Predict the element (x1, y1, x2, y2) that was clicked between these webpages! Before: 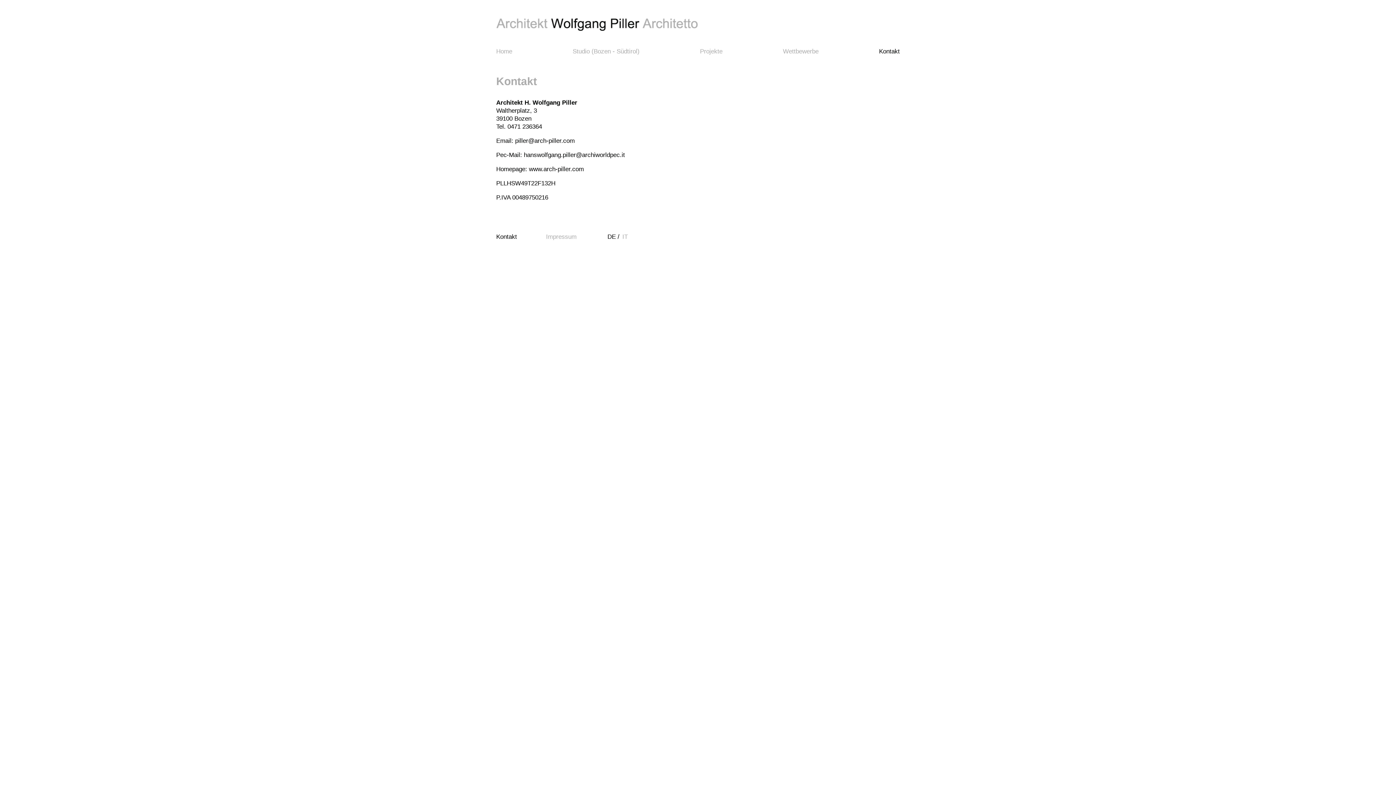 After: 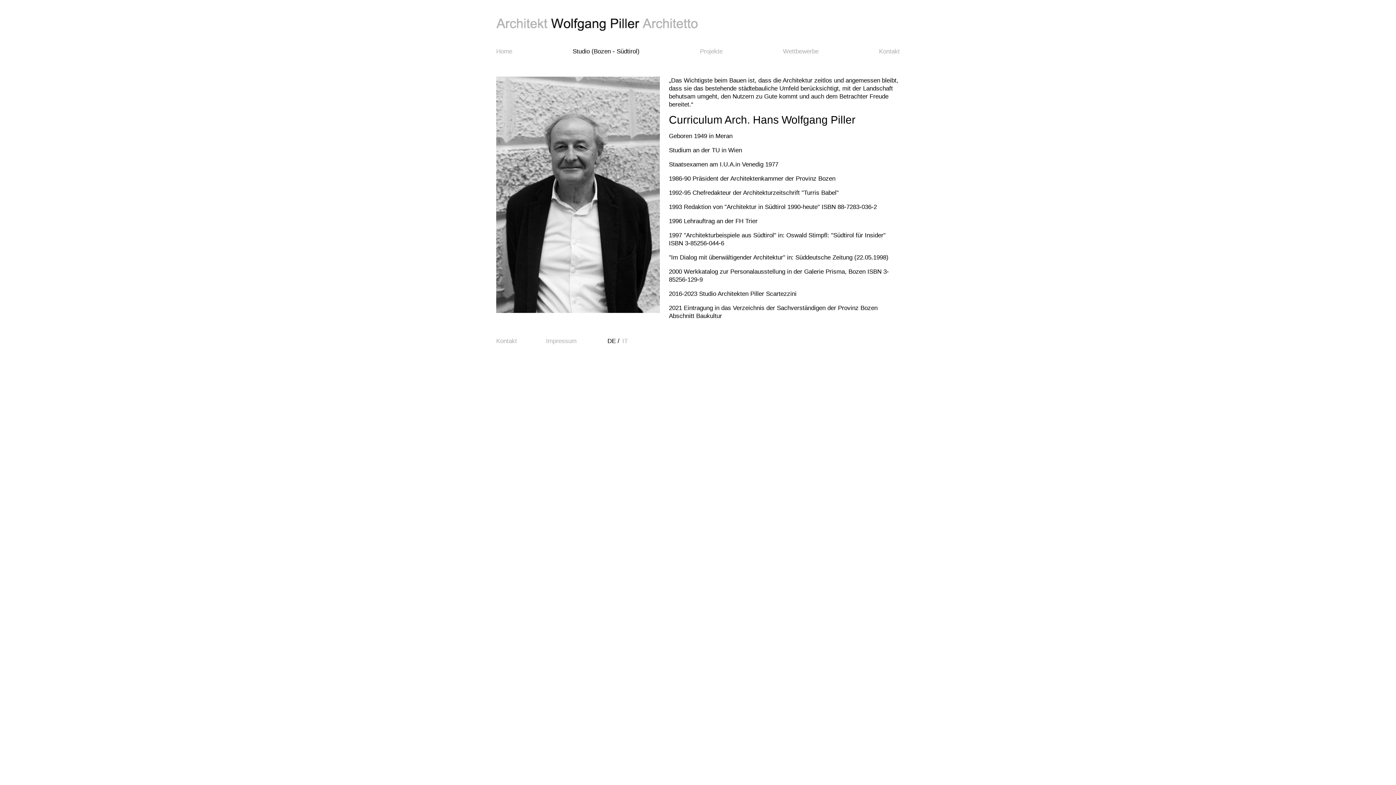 Action: bbox: (572, 48, 639, 54) label: Studio (Bozen - Südtirol)